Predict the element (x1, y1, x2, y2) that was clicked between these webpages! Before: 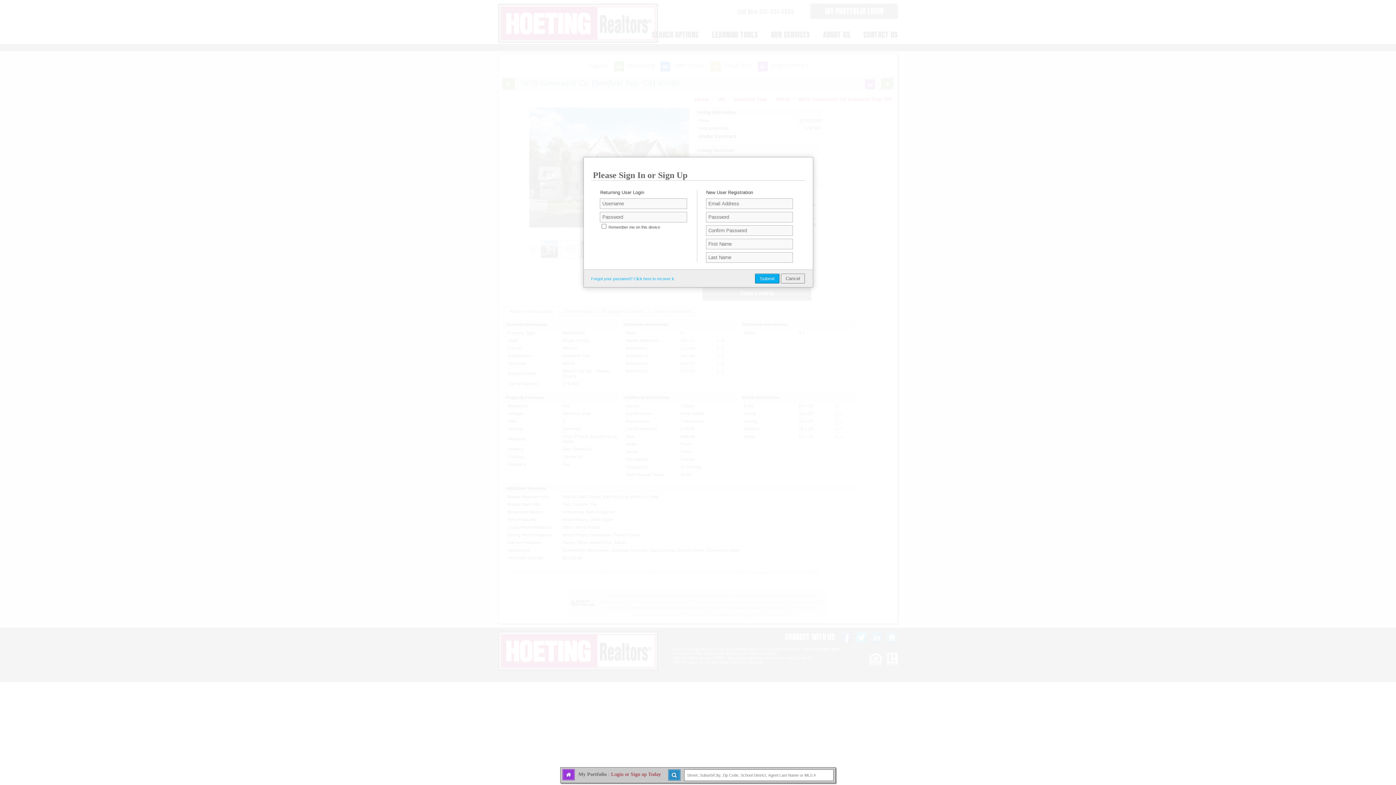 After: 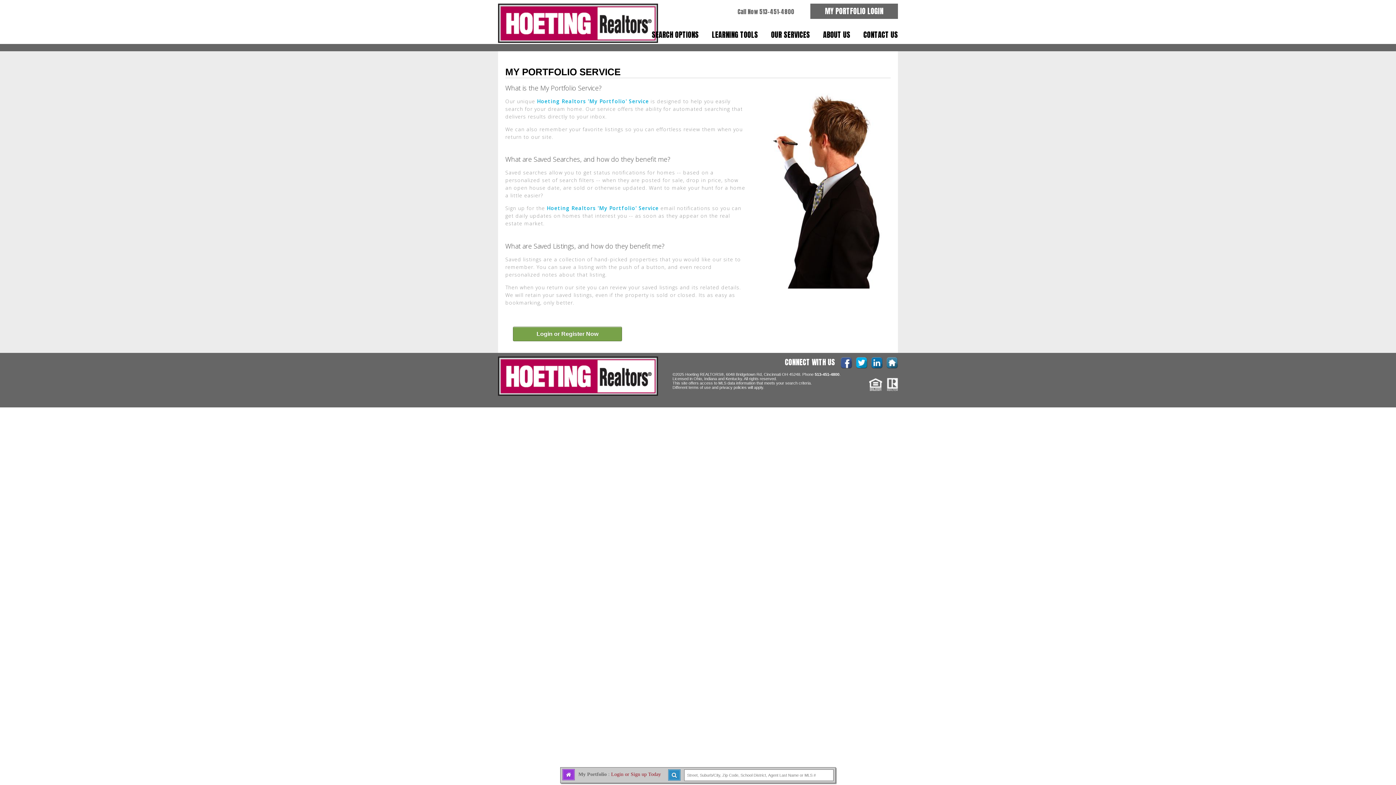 Action: label: Login or Sign up Today bbox: (611, 772, 661, 777)